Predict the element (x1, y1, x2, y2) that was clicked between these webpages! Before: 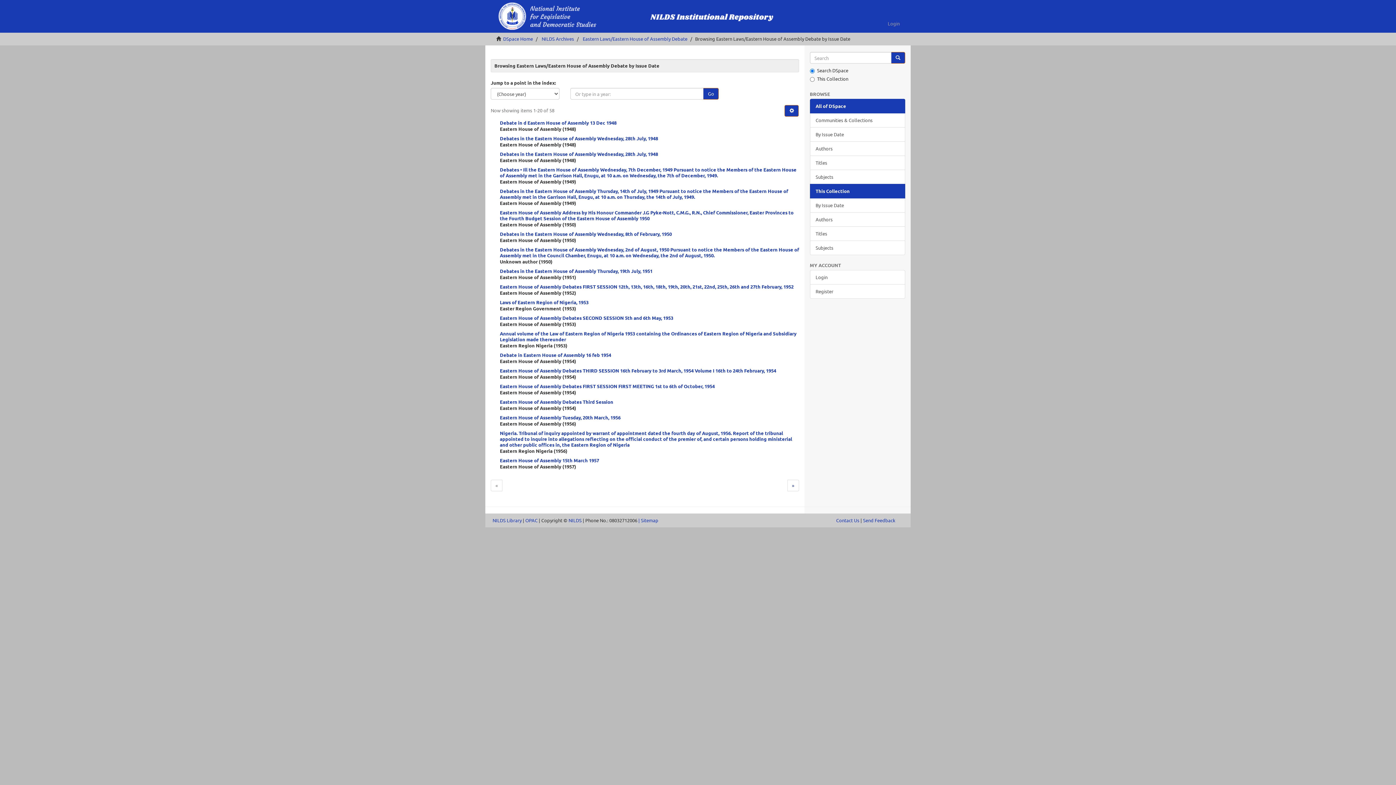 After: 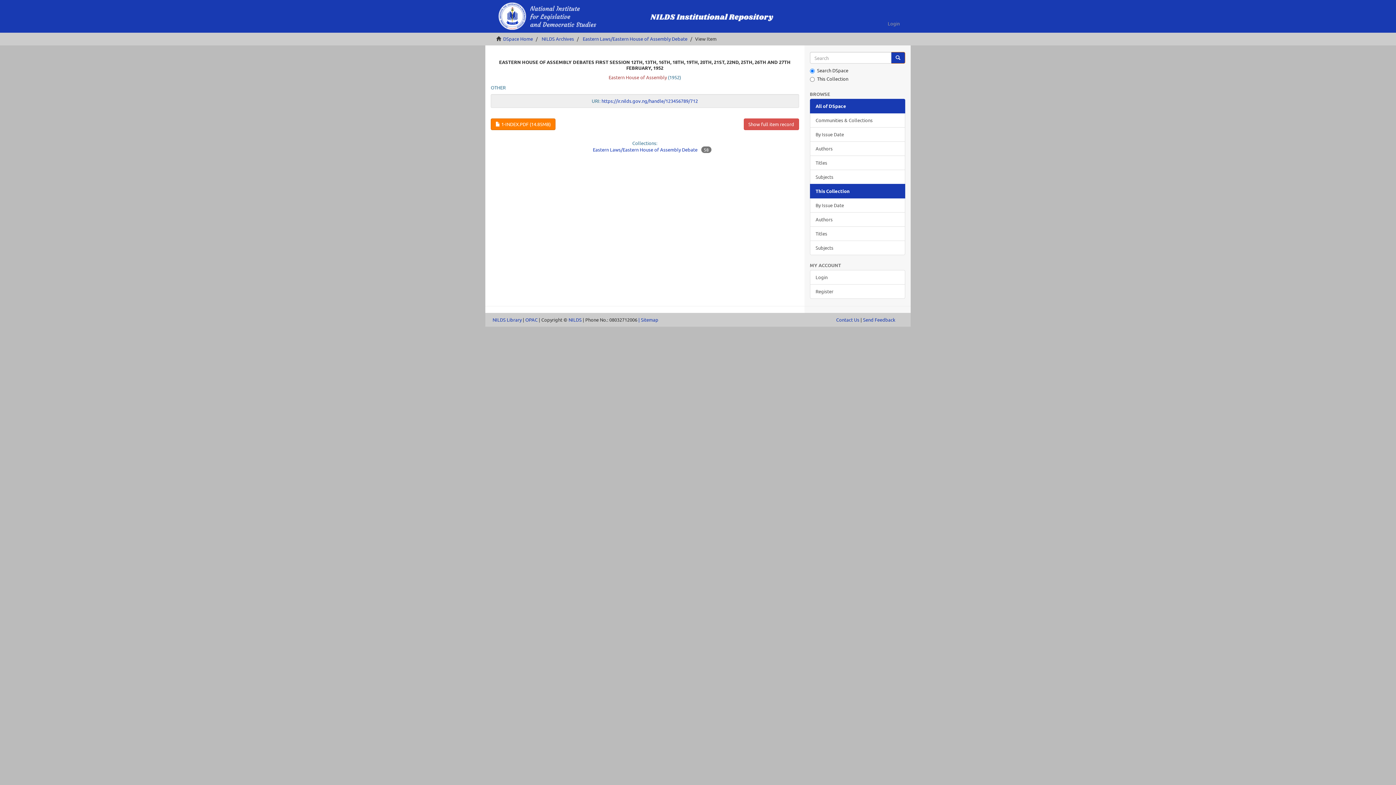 Action: bbox: (500, 283, 793, 289) label: Eastern House of Assembly Debates FIRST SESSION 12th, 13th, 16th, 18th, 19th, 20th, 21st, 22nd, 25th, 26th and 27th February, 1952